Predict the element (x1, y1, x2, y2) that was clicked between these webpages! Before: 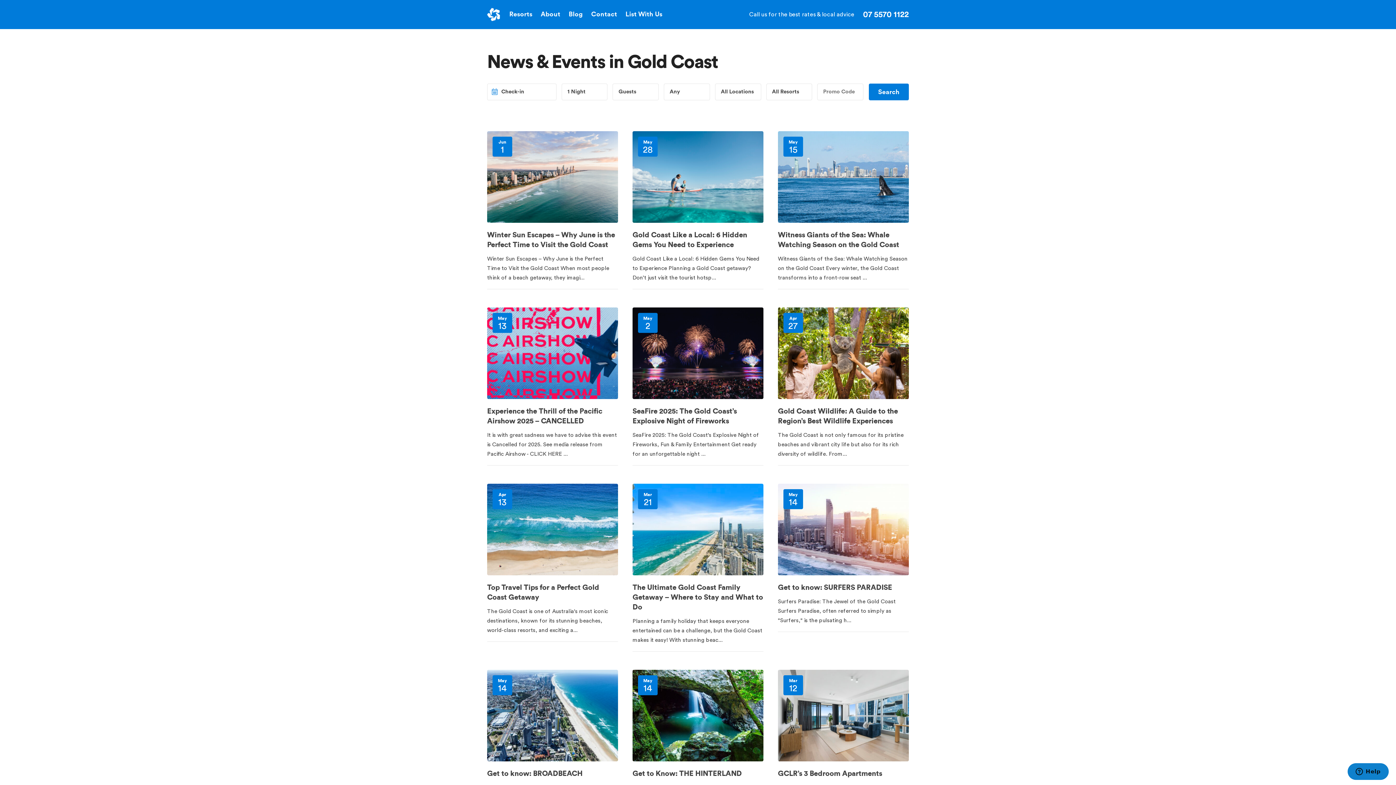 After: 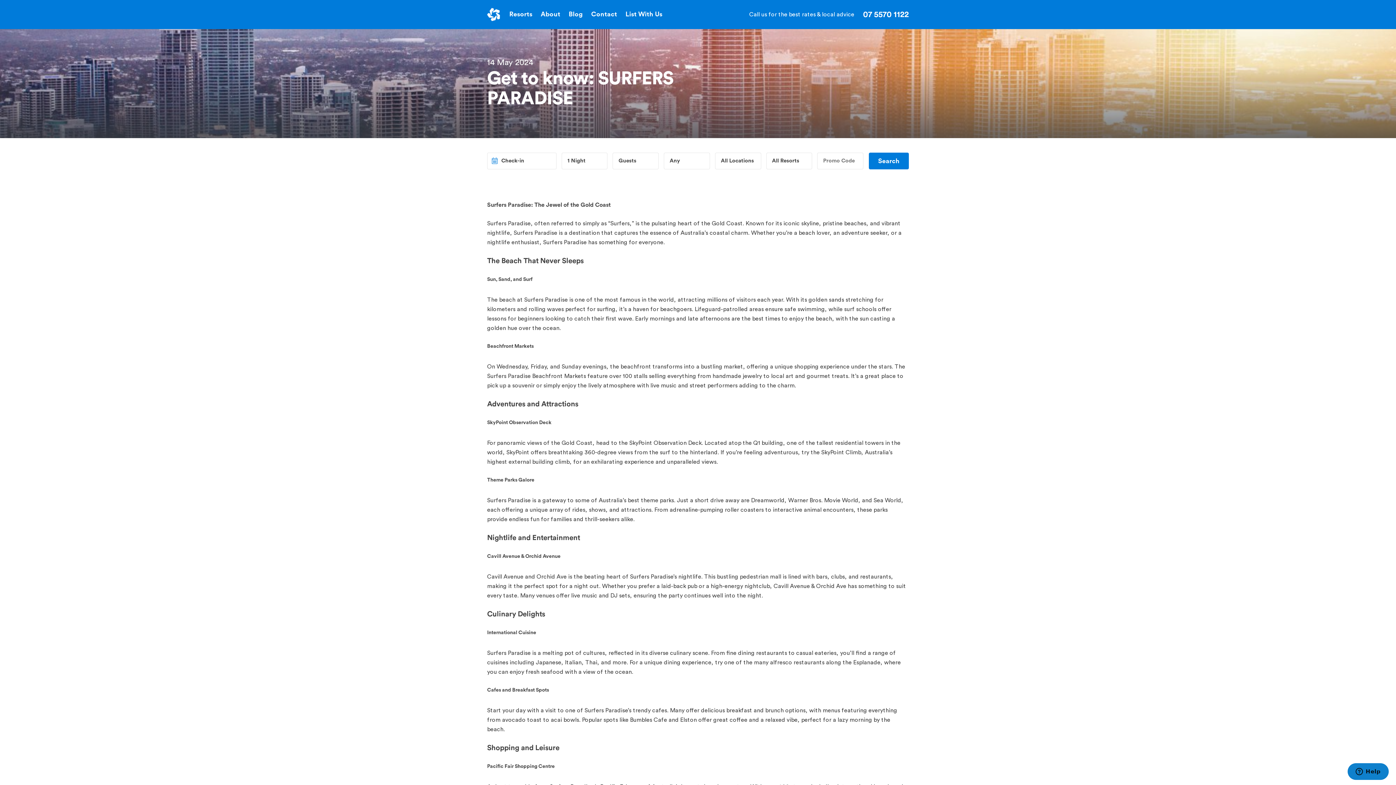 Action: bbox: (778, 483, 909, 632) label: May
14
Get to know: SURFERS PARADISE

Surfers Paradise: The Jewel of the Gold Coast Surfers Paradise, often referred to simply as "Surfers," is the pulsating h...